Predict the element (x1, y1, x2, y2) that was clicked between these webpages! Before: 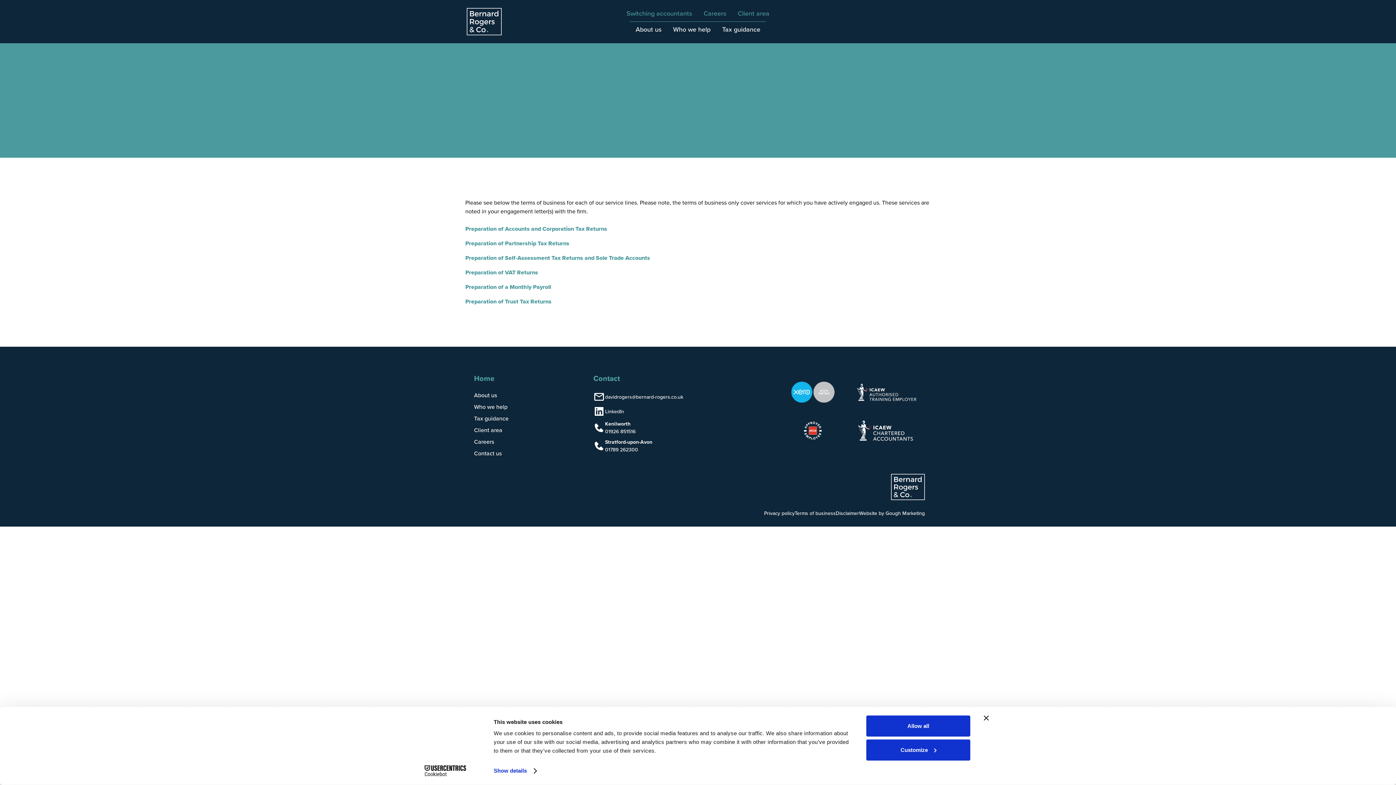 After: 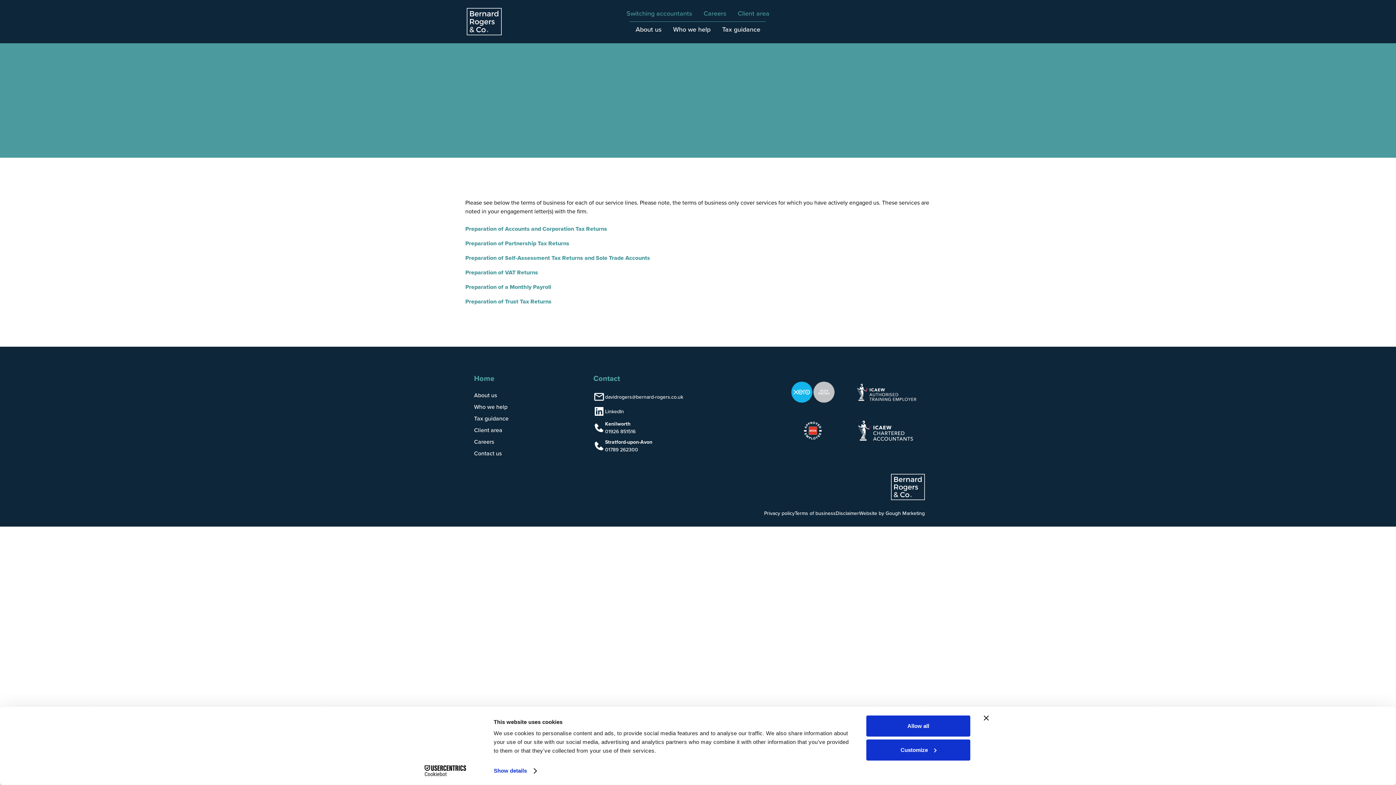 Action: label: Preparation of Partnership Tax Returns bbox: (465, 239, 930, 248)